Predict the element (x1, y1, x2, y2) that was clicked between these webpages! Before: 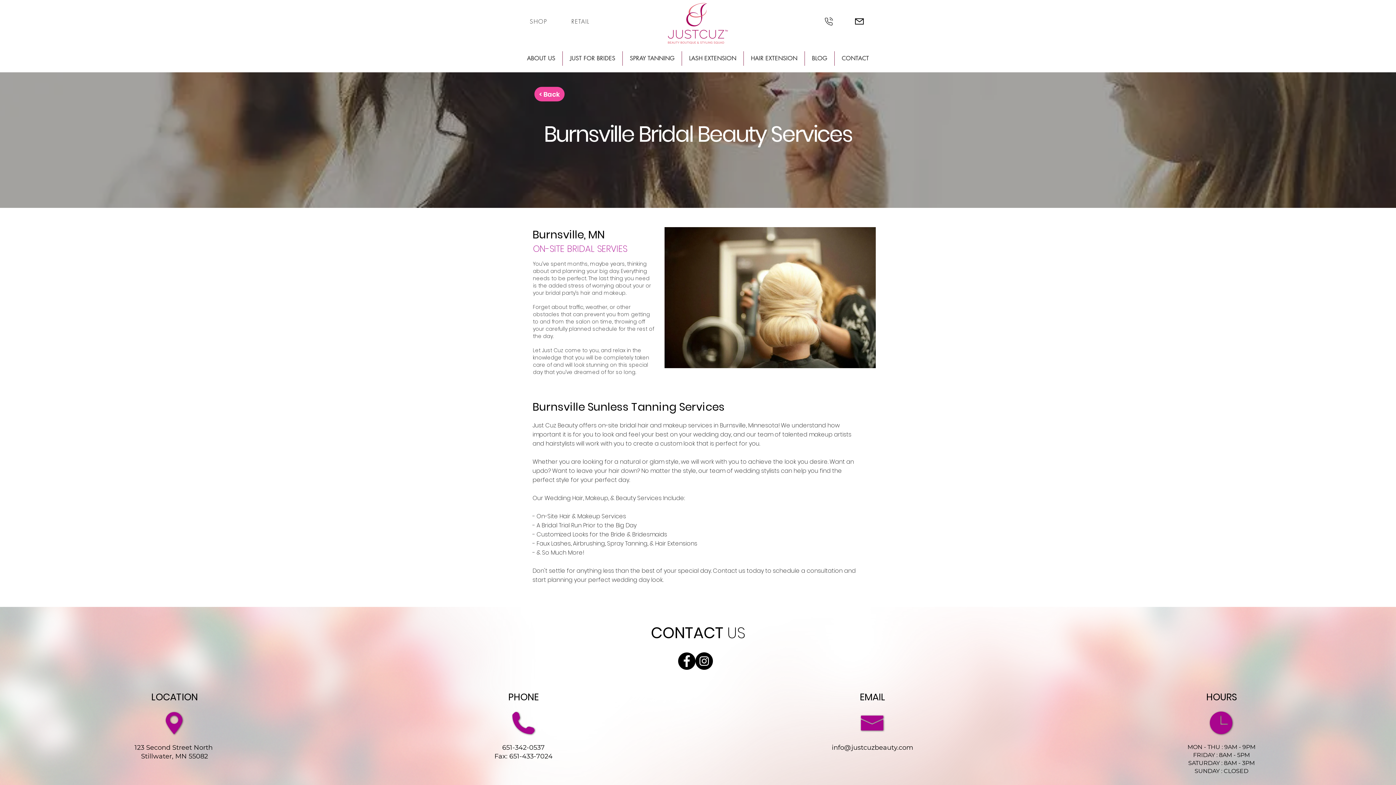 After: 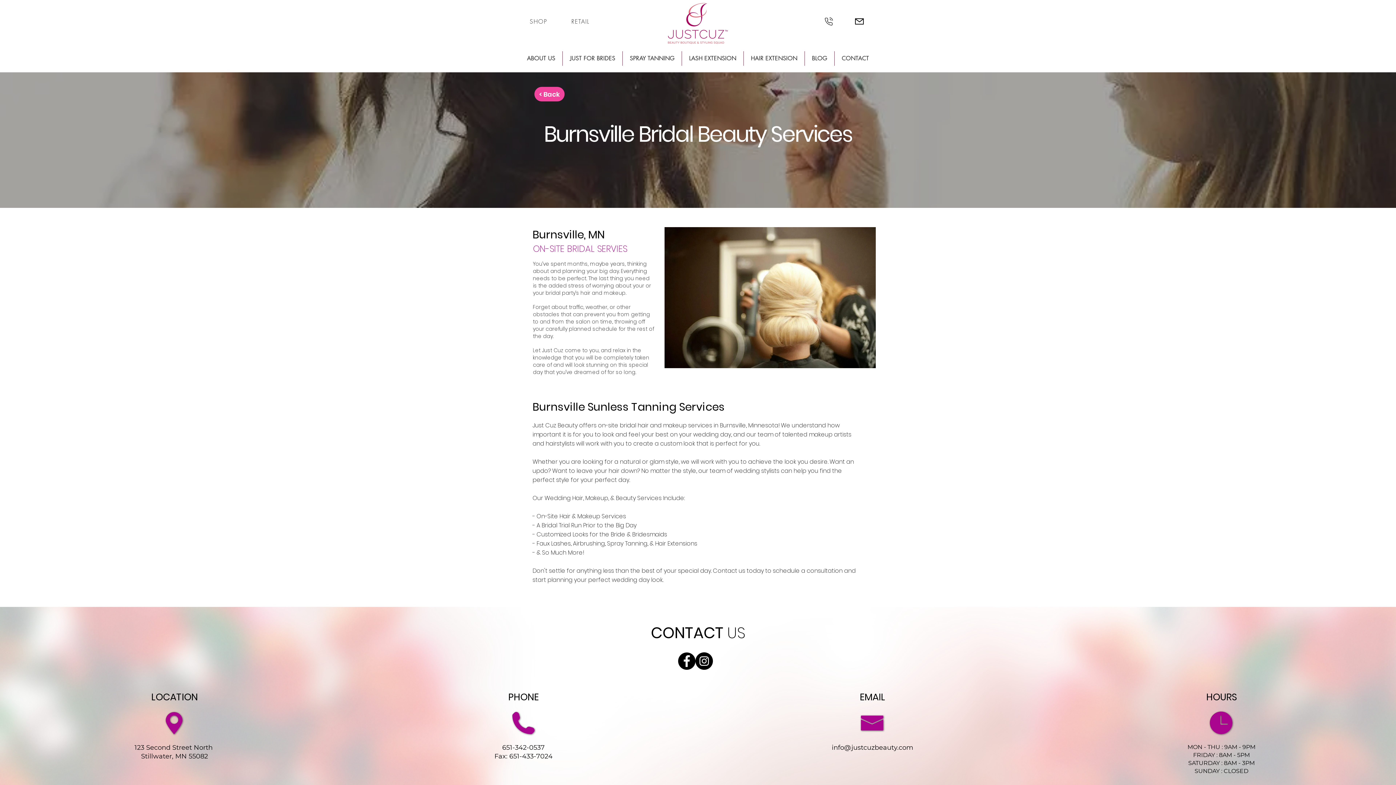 Action: label: ABOUT US bbox: (520, 51, 562, 65)